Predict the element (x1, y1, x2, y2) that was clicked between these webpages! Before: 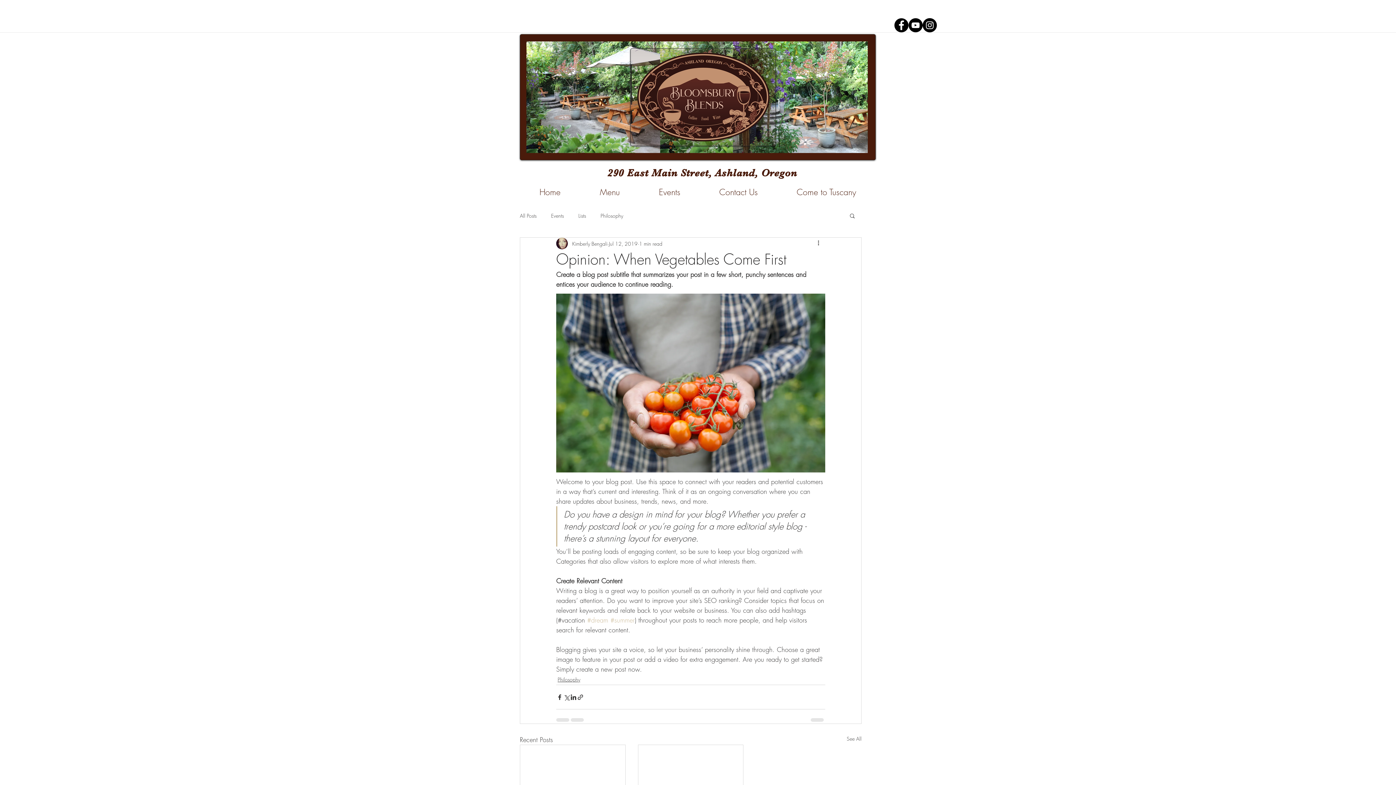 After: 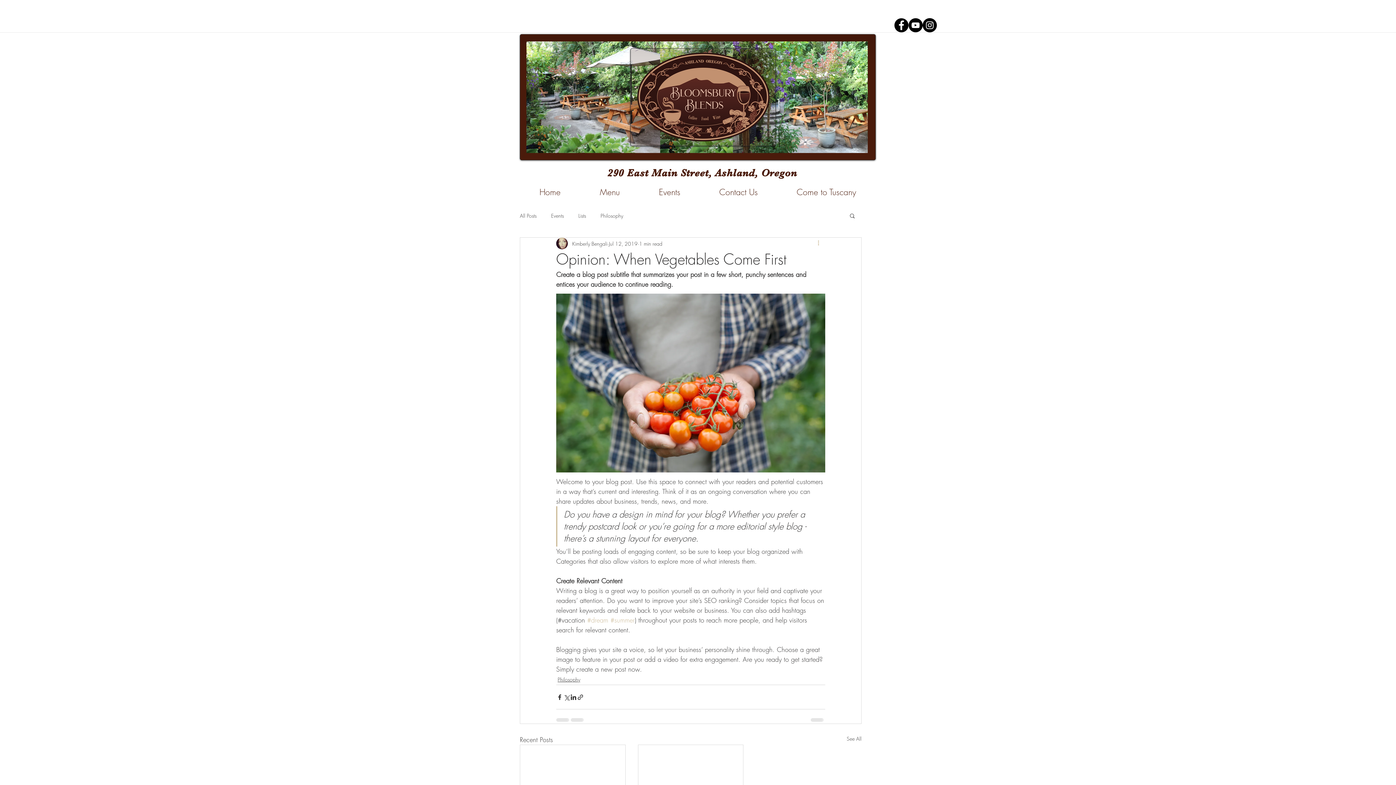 Action: label: More actions bbox: (816, 239, 825, 248)